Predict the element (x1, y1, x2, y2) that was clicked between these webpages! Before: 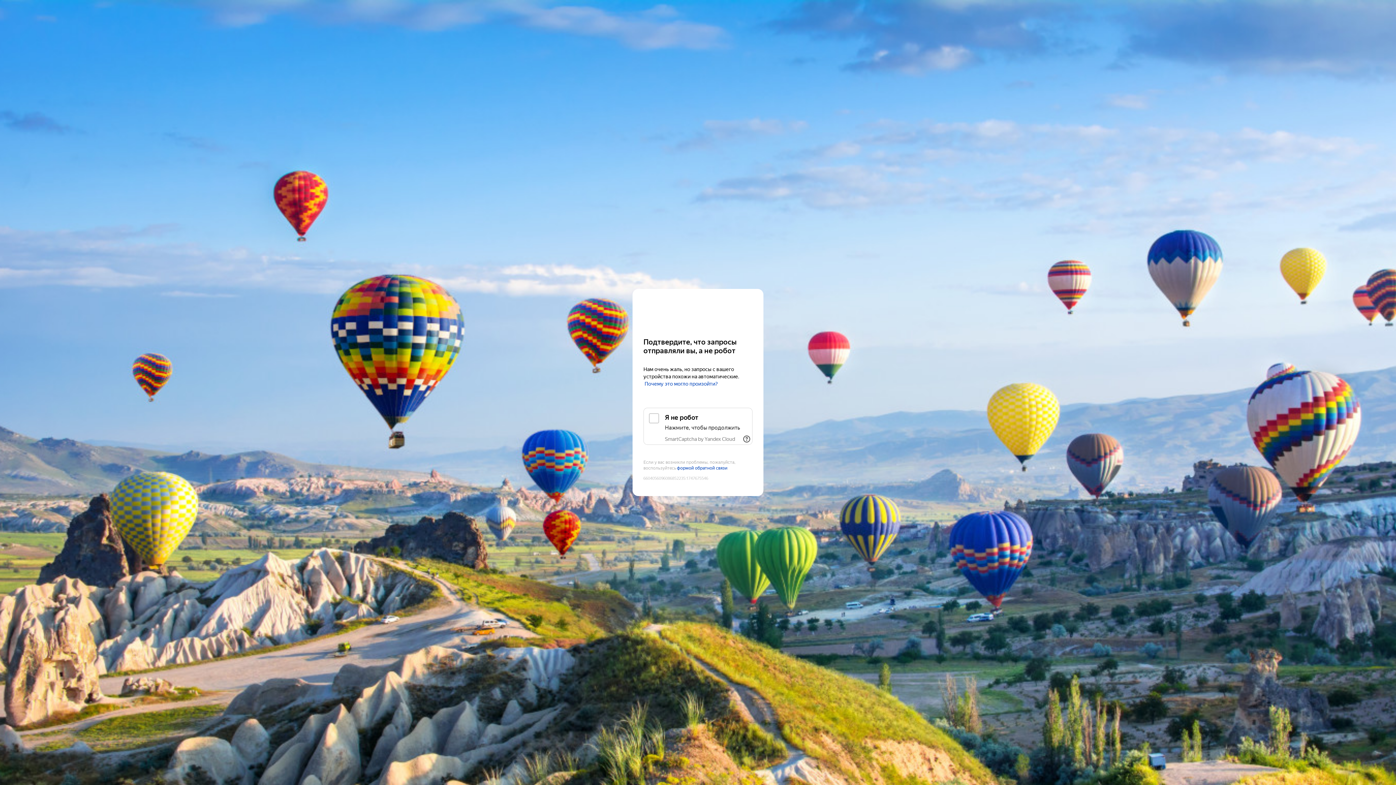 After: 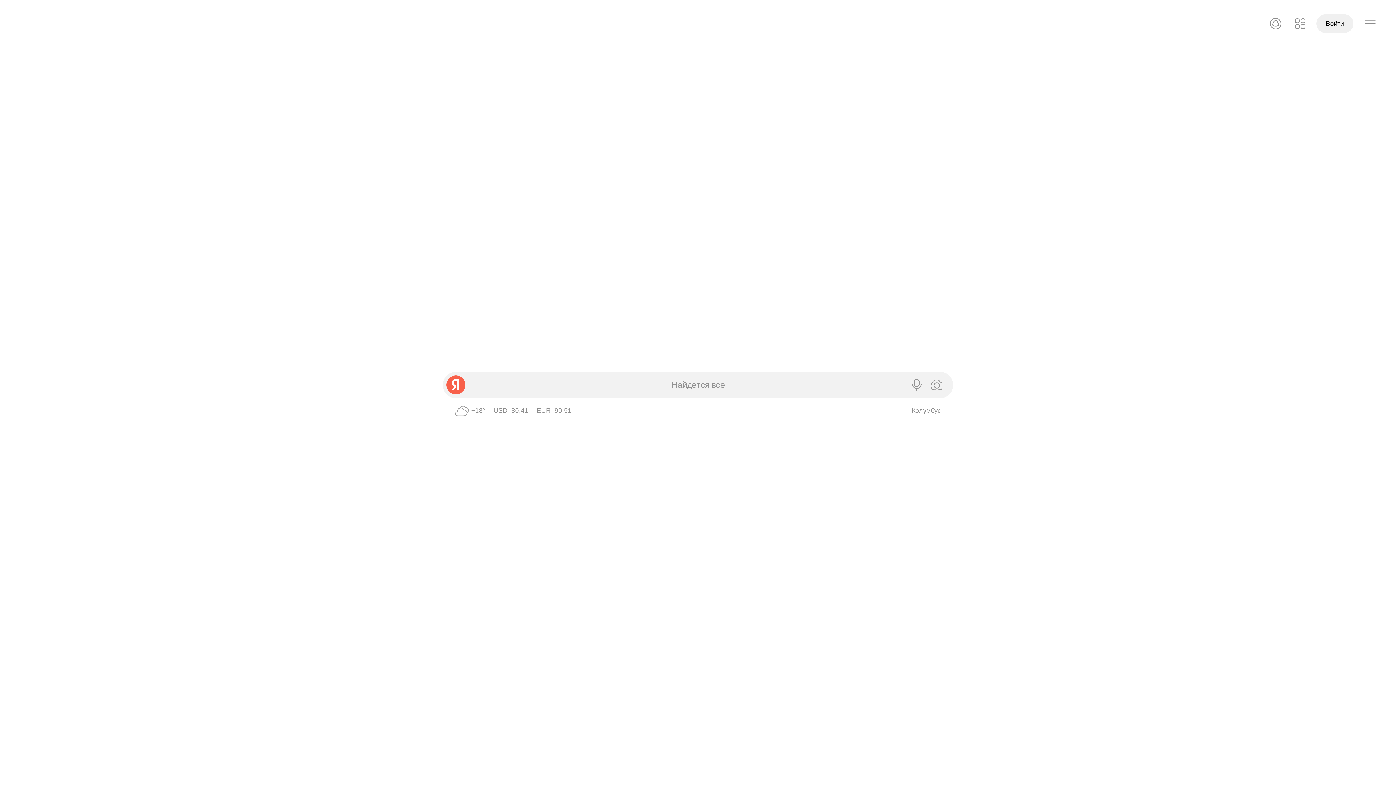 Action: bbox: (643, 303, 752, 316) label: Yandex